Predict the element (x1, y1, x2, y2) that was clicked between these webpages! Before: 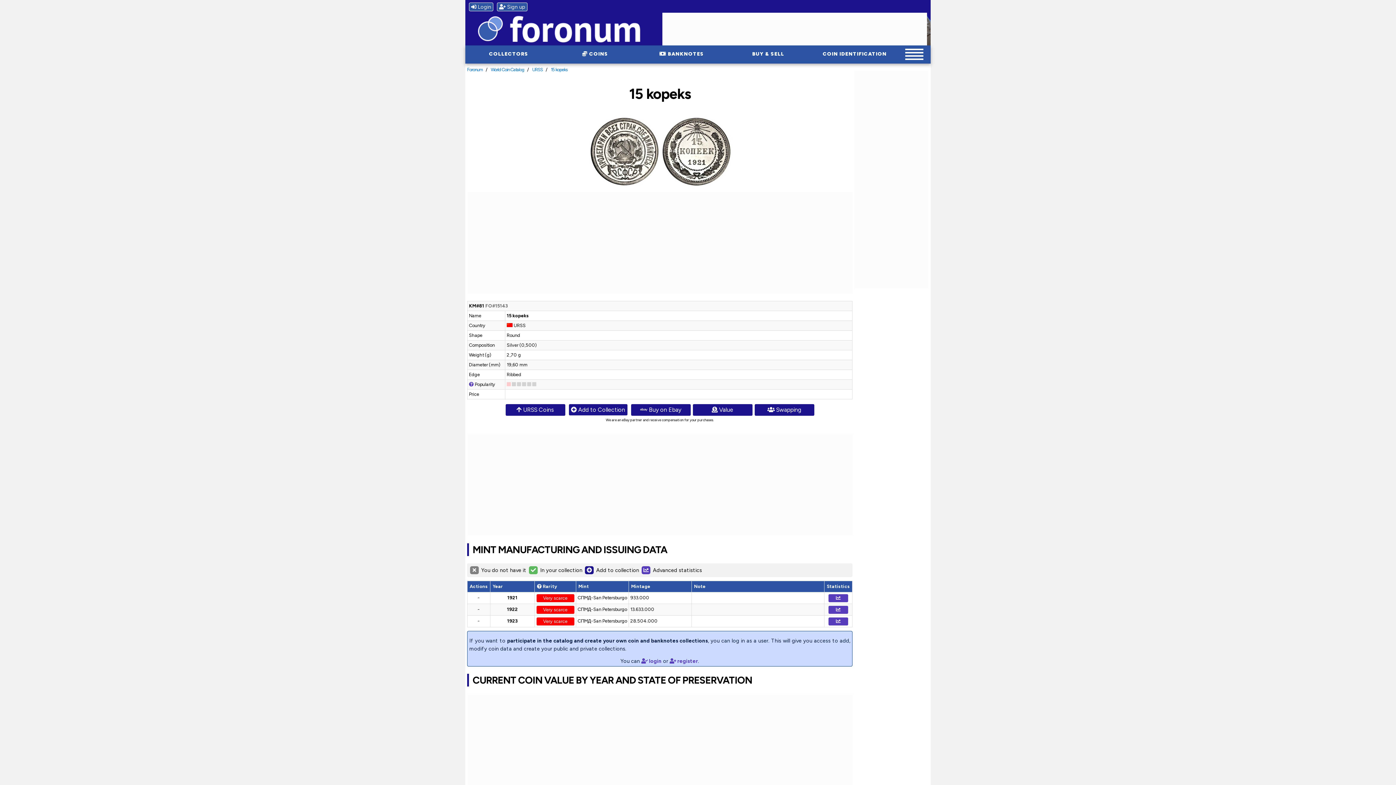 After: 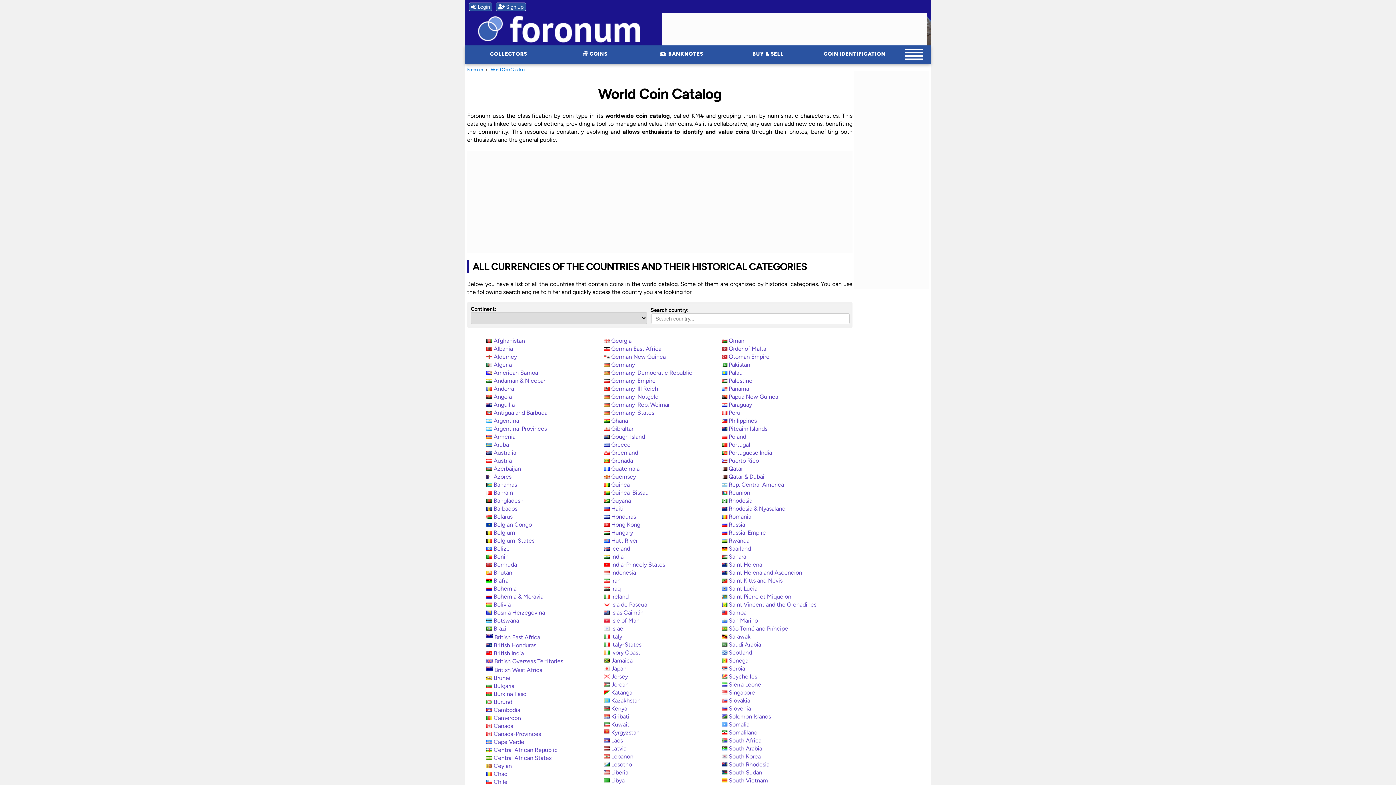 Action: bbox: (490, 66, 524, 72) label: World Coin Catalog